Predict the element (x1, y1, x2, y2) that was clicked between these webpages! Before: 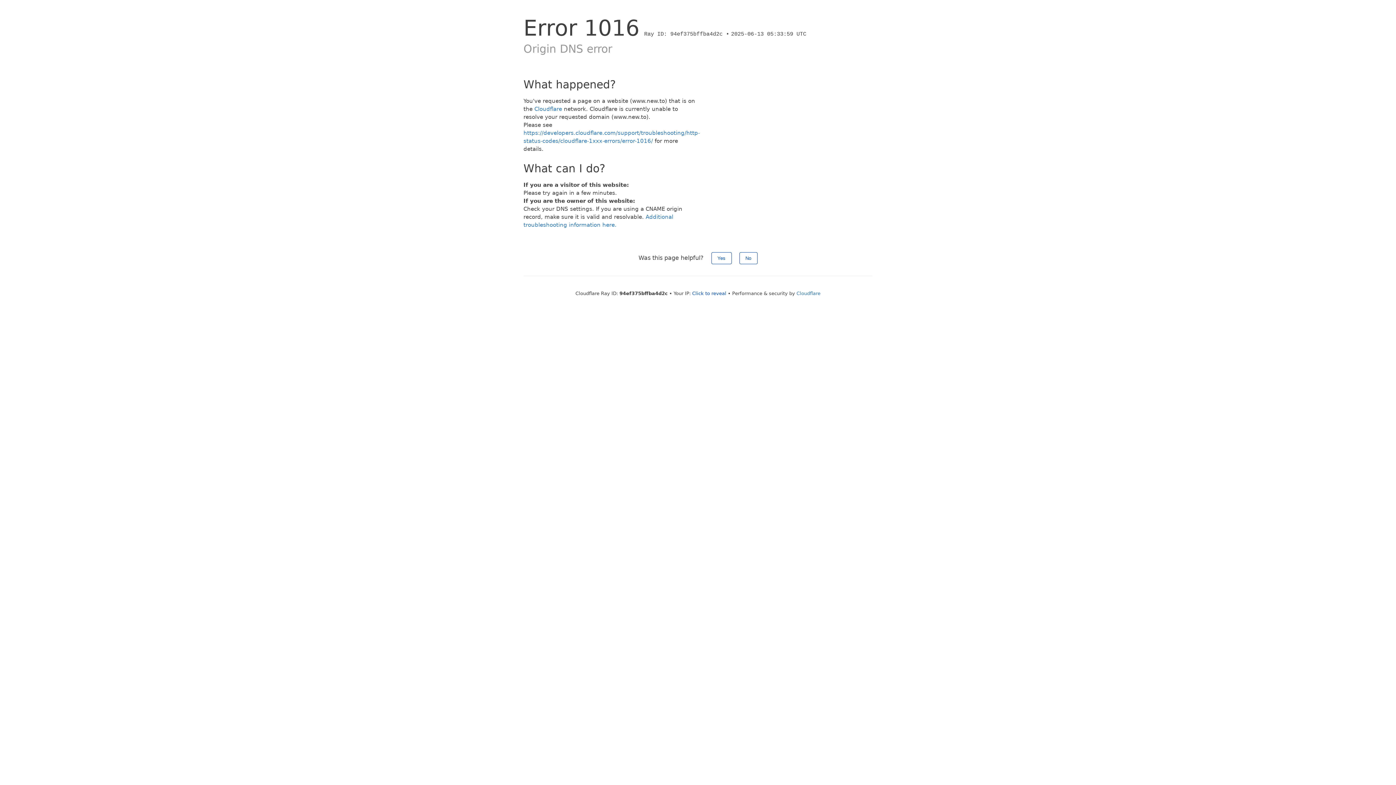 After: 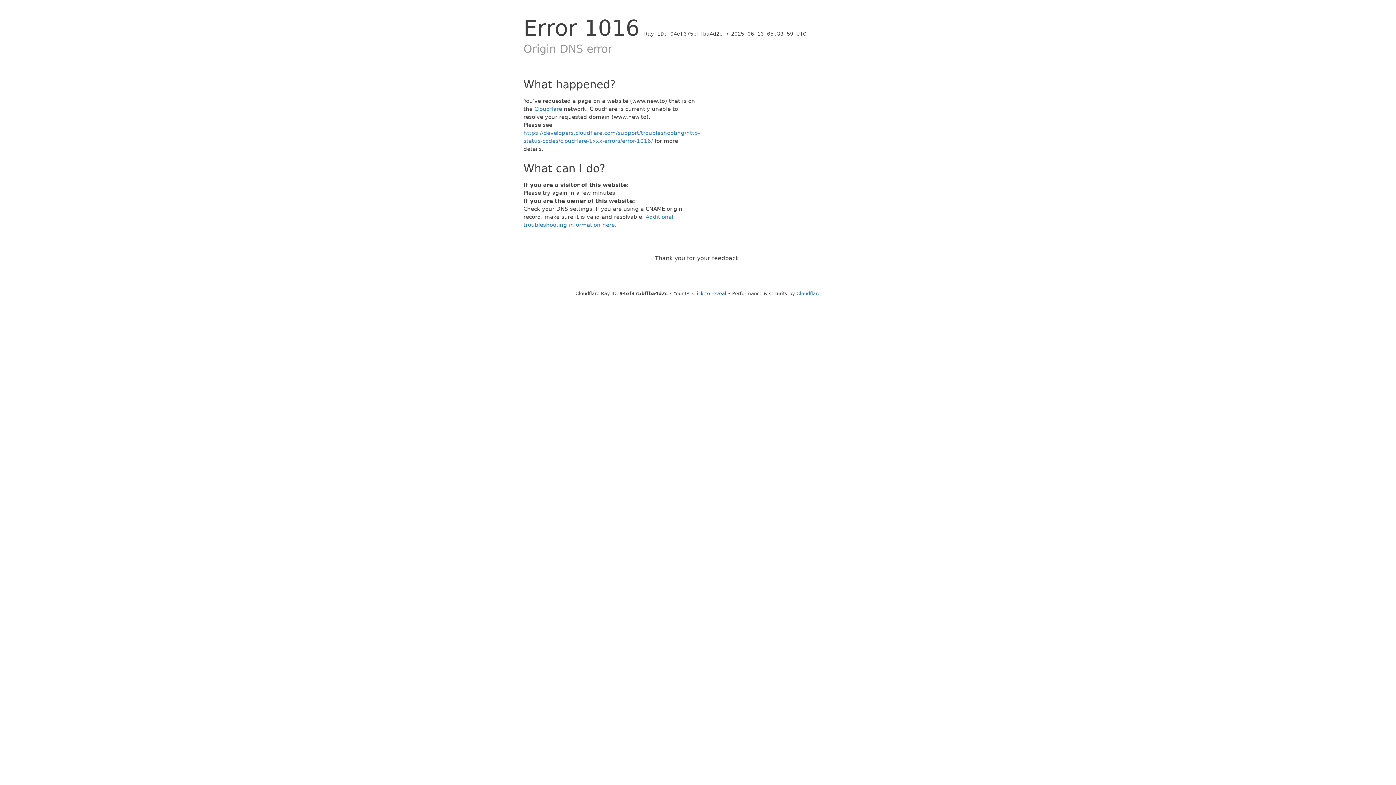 Action: bbox: (711, 252, 731, 264) label: Yes